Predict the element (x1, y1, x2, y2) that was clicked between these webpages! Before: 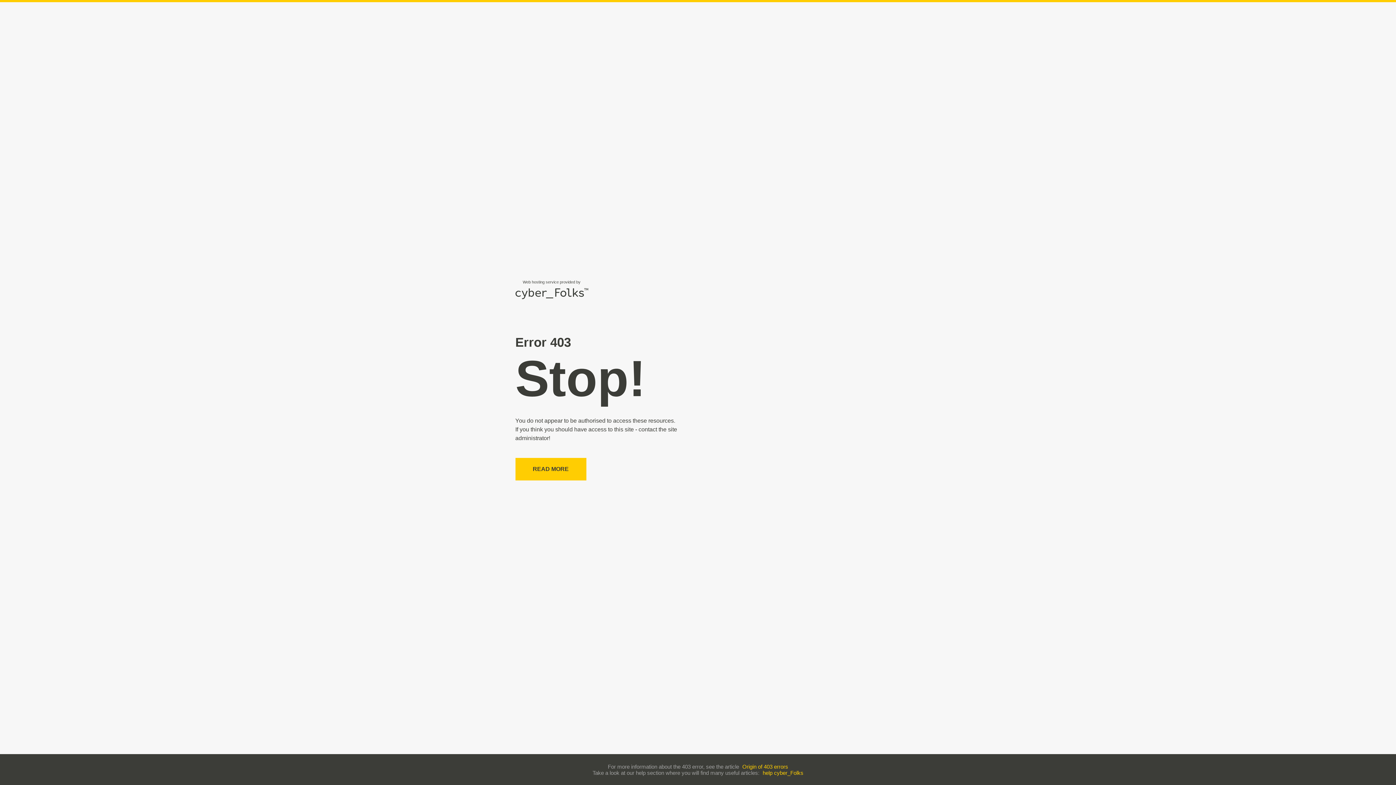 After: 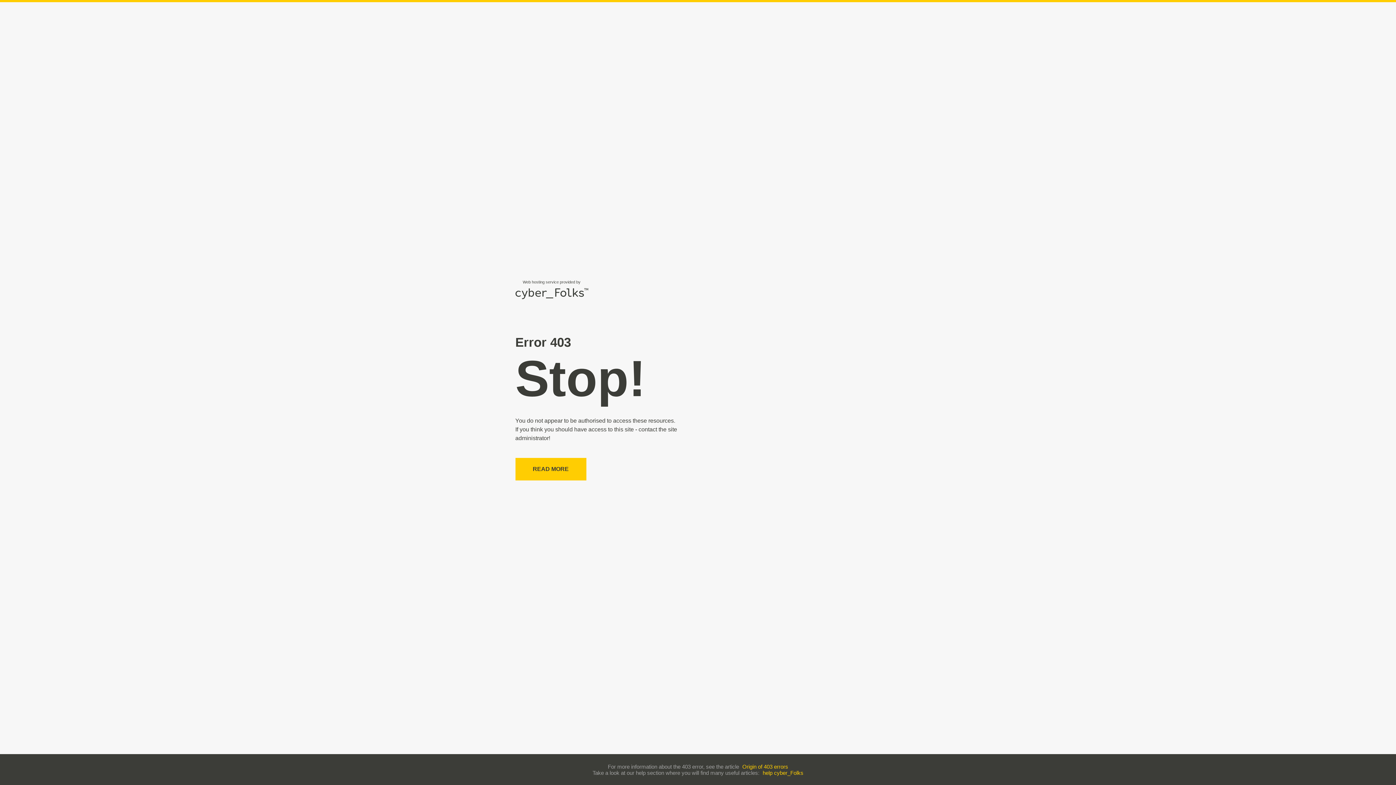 Action: label: help cyber_Folks bbox: (762, 770, 803, 776)